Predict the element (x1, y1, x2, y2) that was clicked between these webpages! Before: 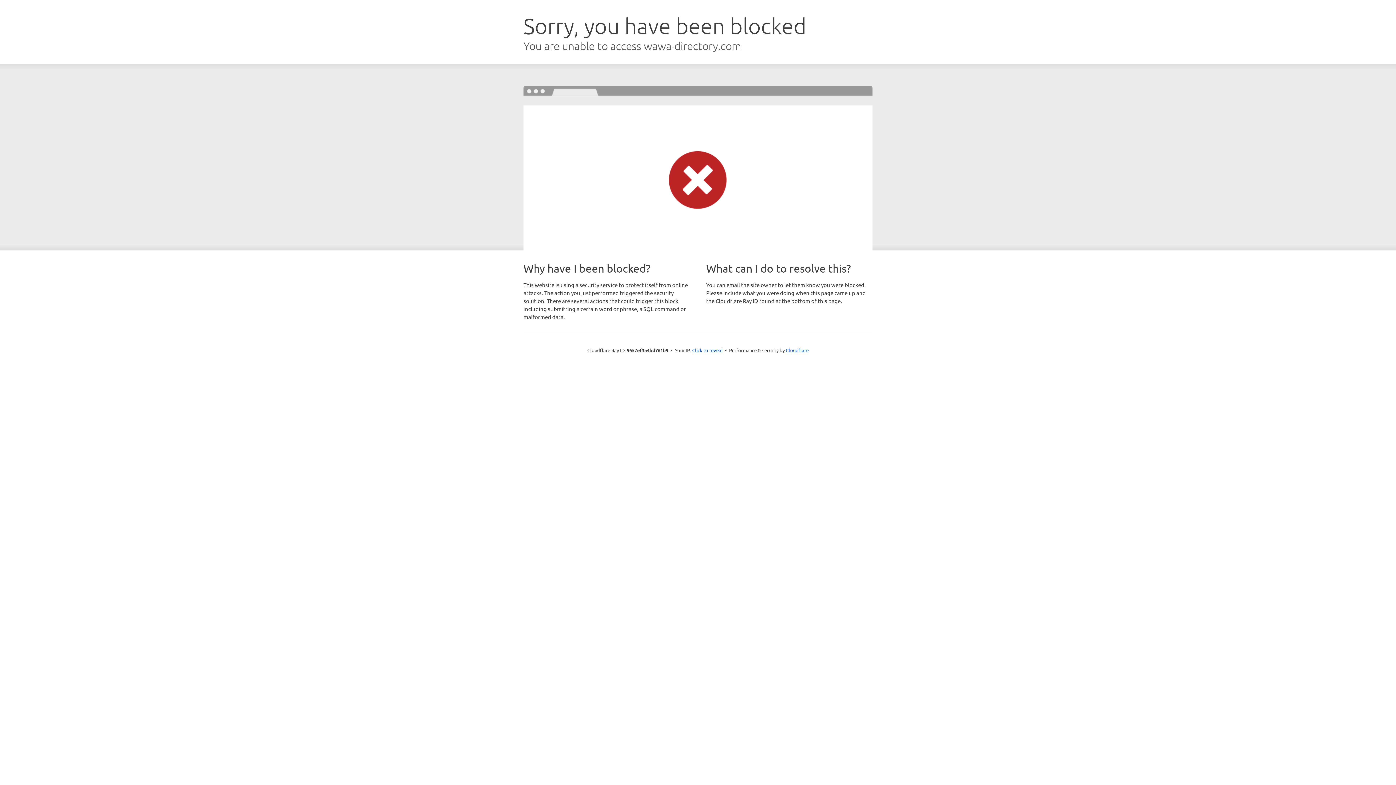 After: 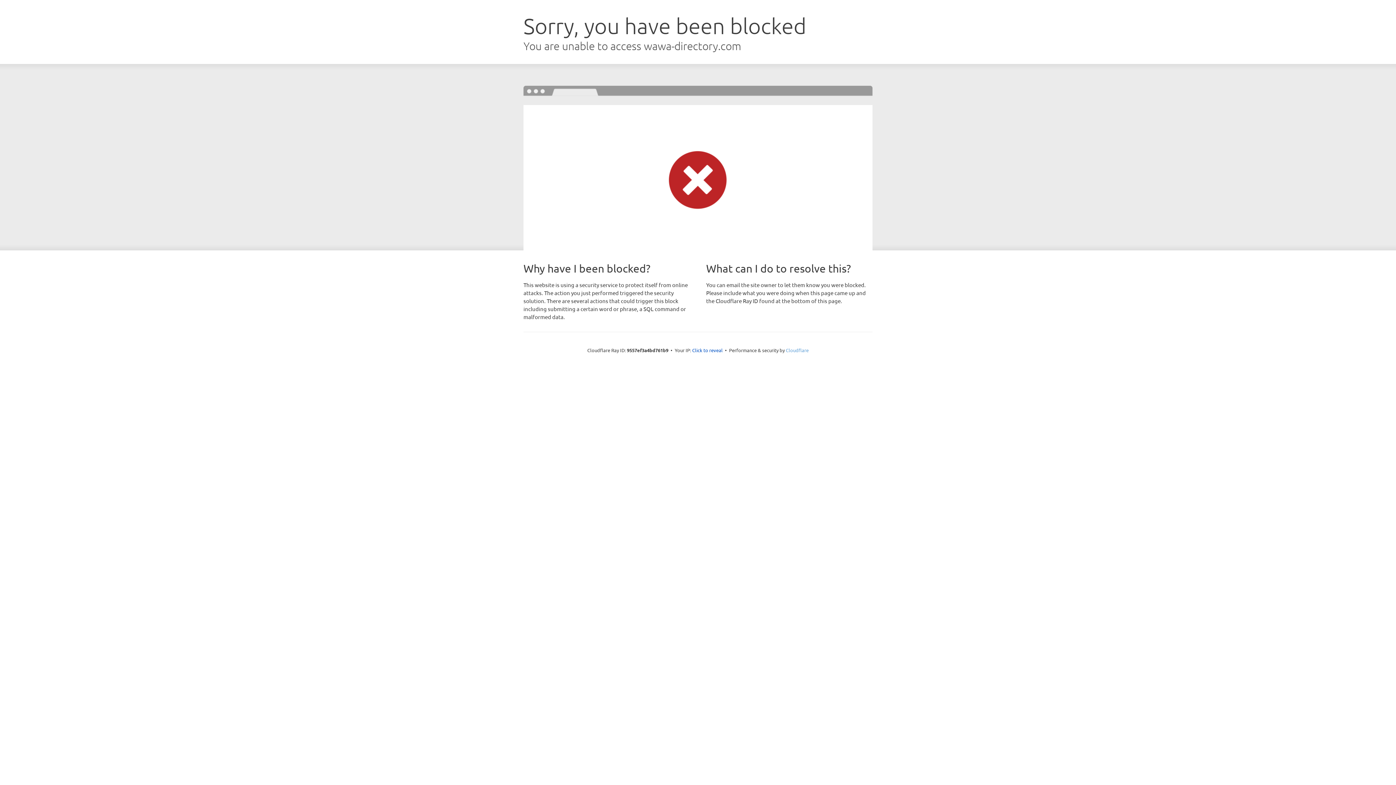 Action: label: Cloudflare bbox: (786, 347, 808, 353)